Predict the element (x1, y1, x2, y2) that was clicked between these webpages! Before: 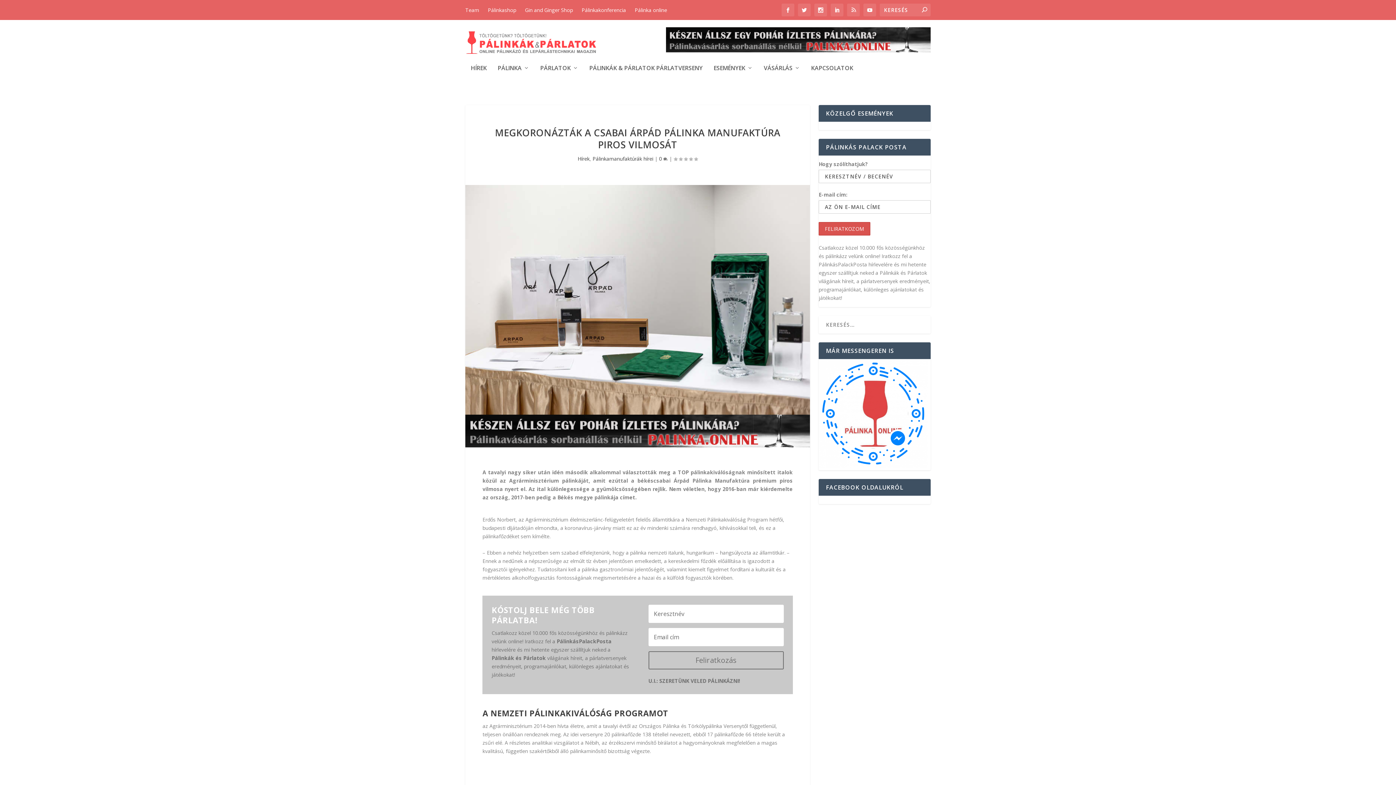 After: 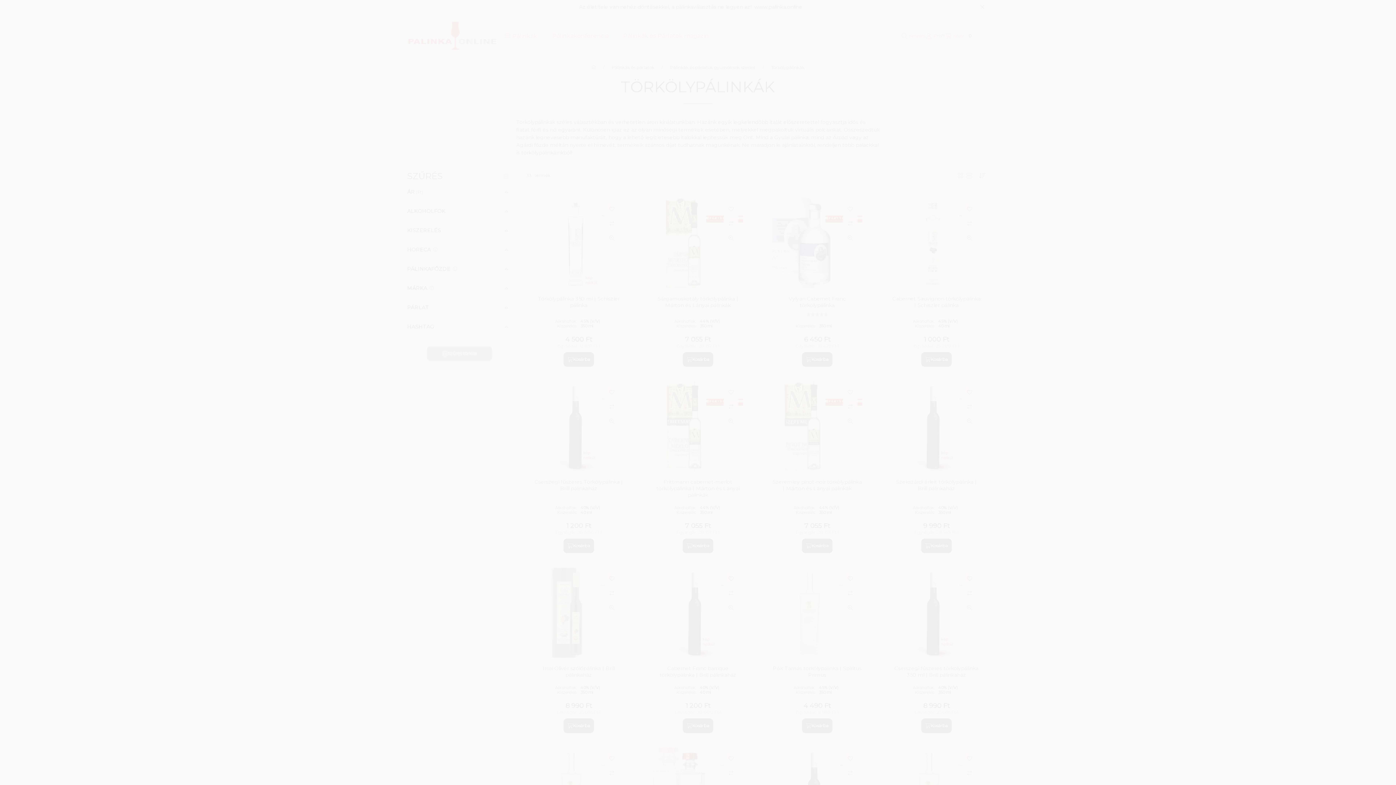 Action: bbox: (686, 723, 722, 729) label:  Törkölypálinka